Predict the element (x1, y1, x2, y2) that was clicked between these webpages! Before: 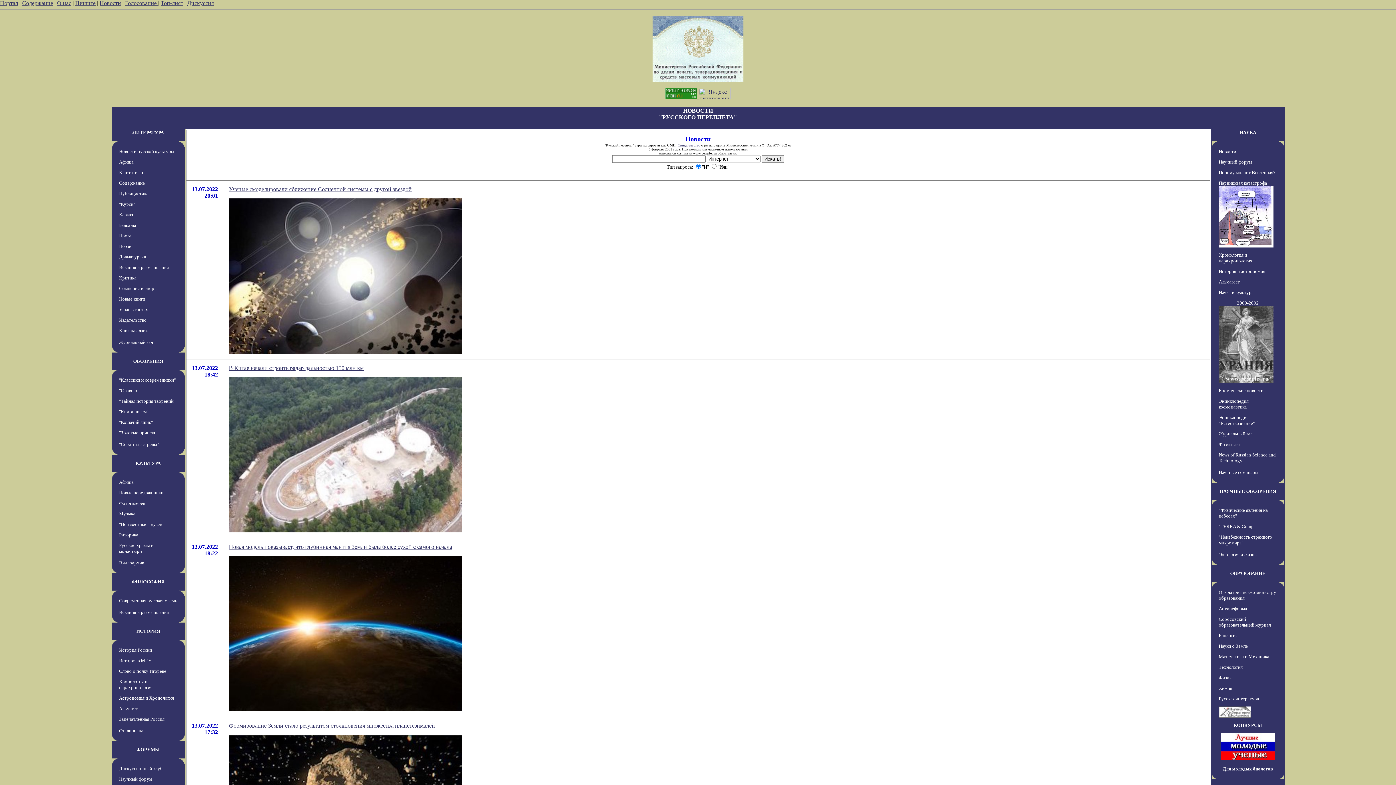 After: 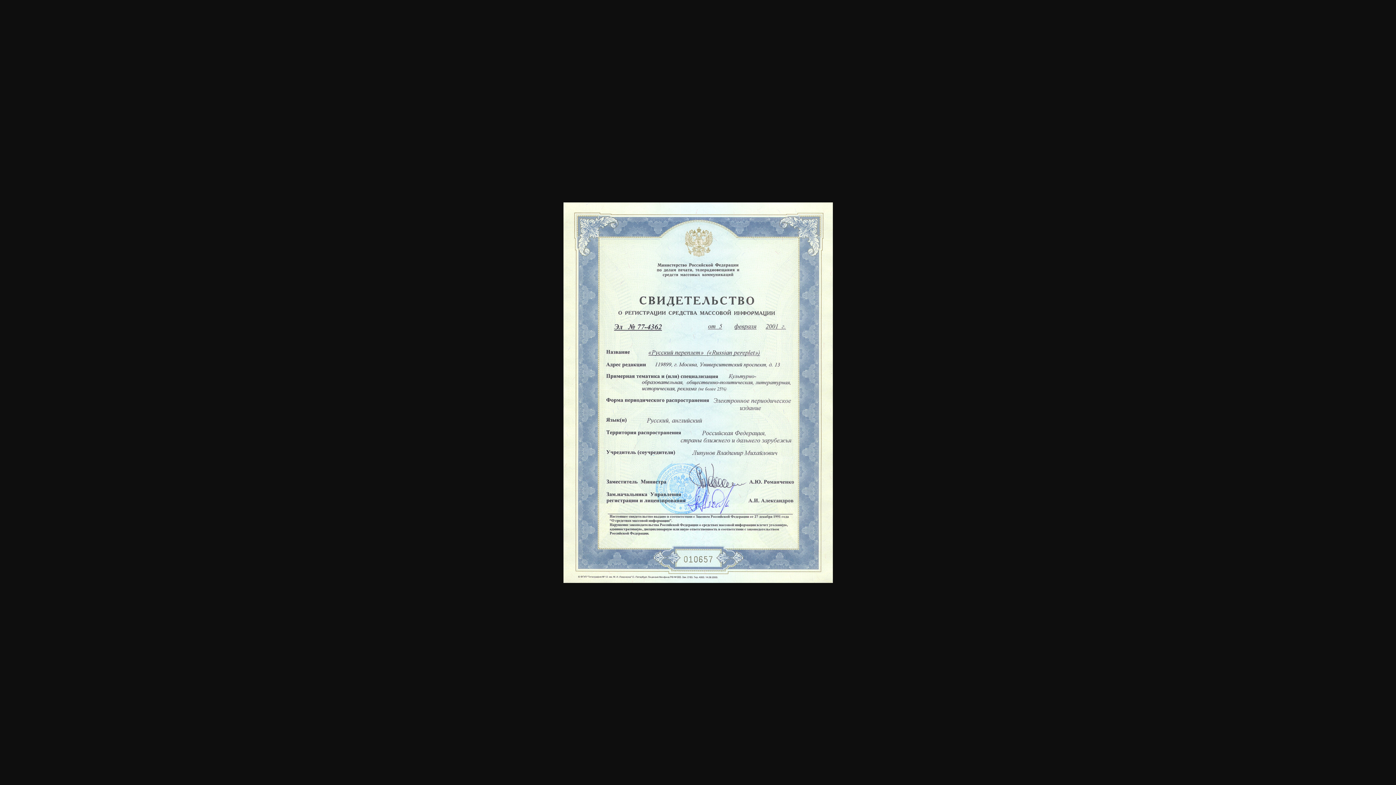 Action: label: Свидетельство bbox: (677, 143, 700, 147)